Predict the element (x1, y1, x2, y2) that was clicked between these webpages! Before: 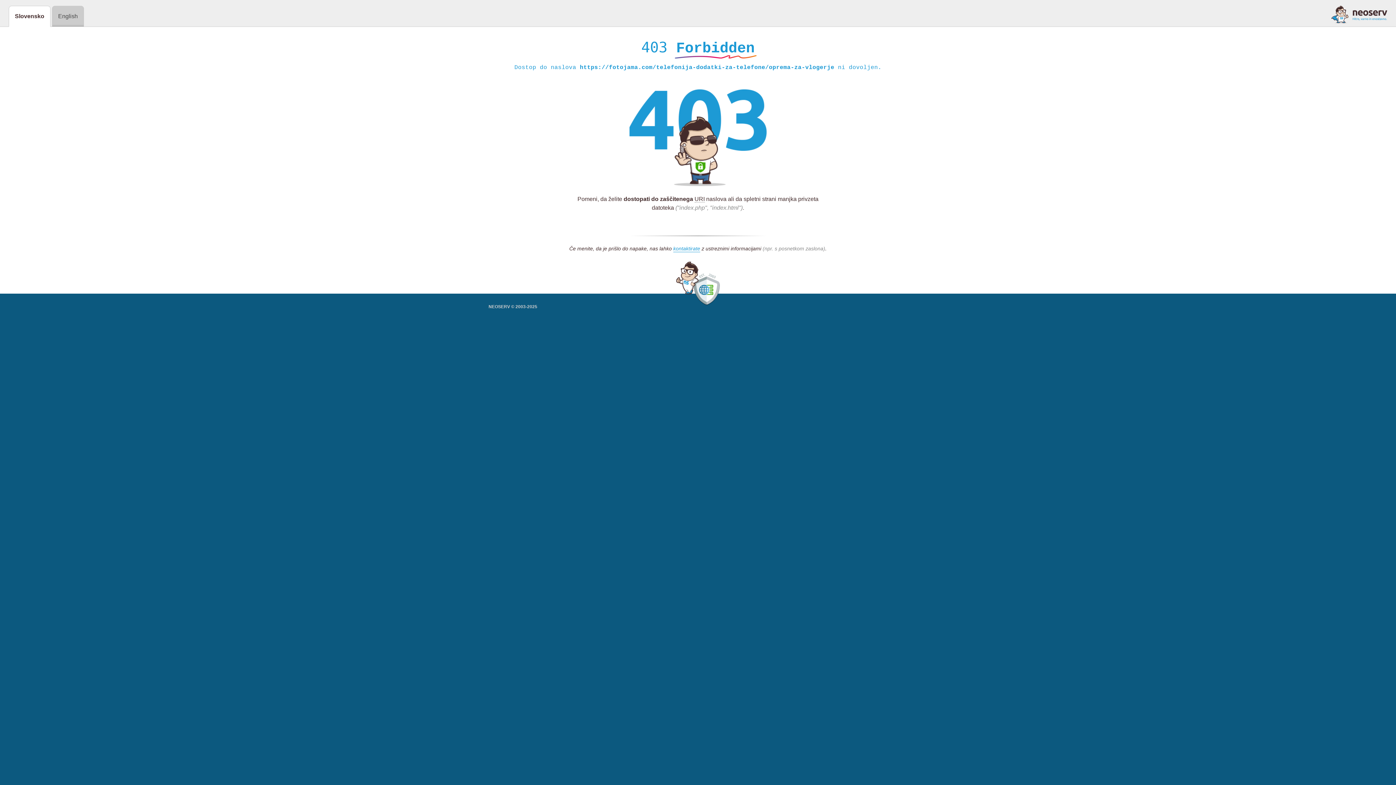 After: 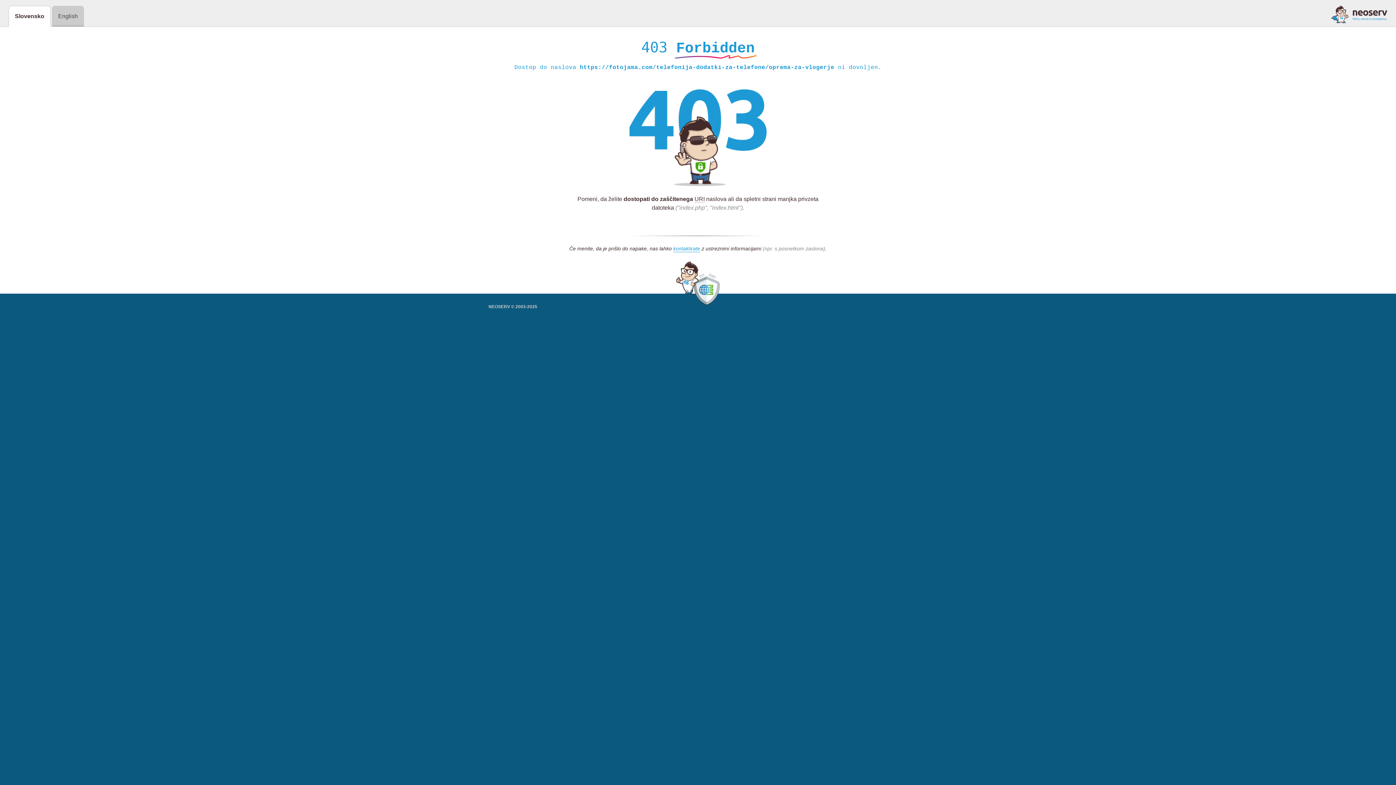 Action: bbox: (1331, 5, 1387, 23)